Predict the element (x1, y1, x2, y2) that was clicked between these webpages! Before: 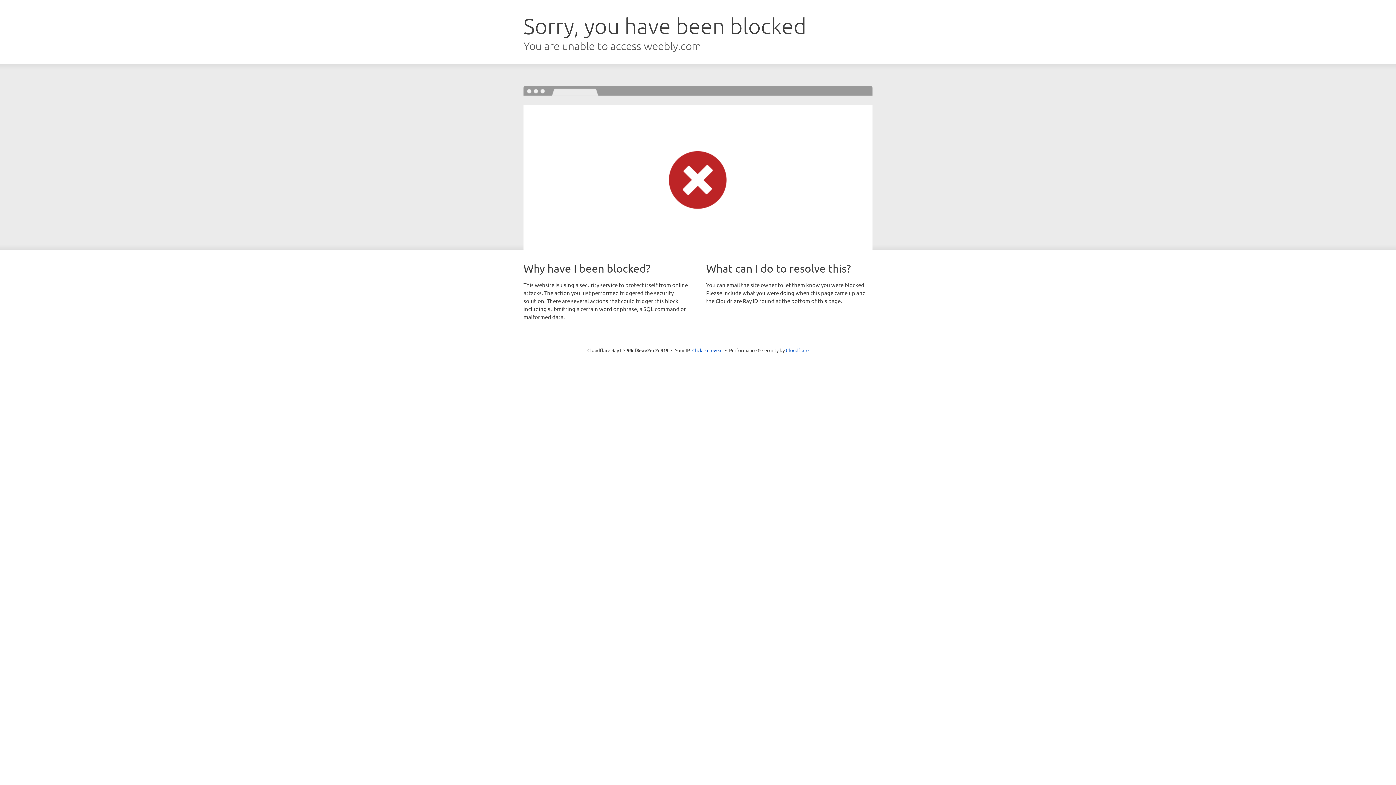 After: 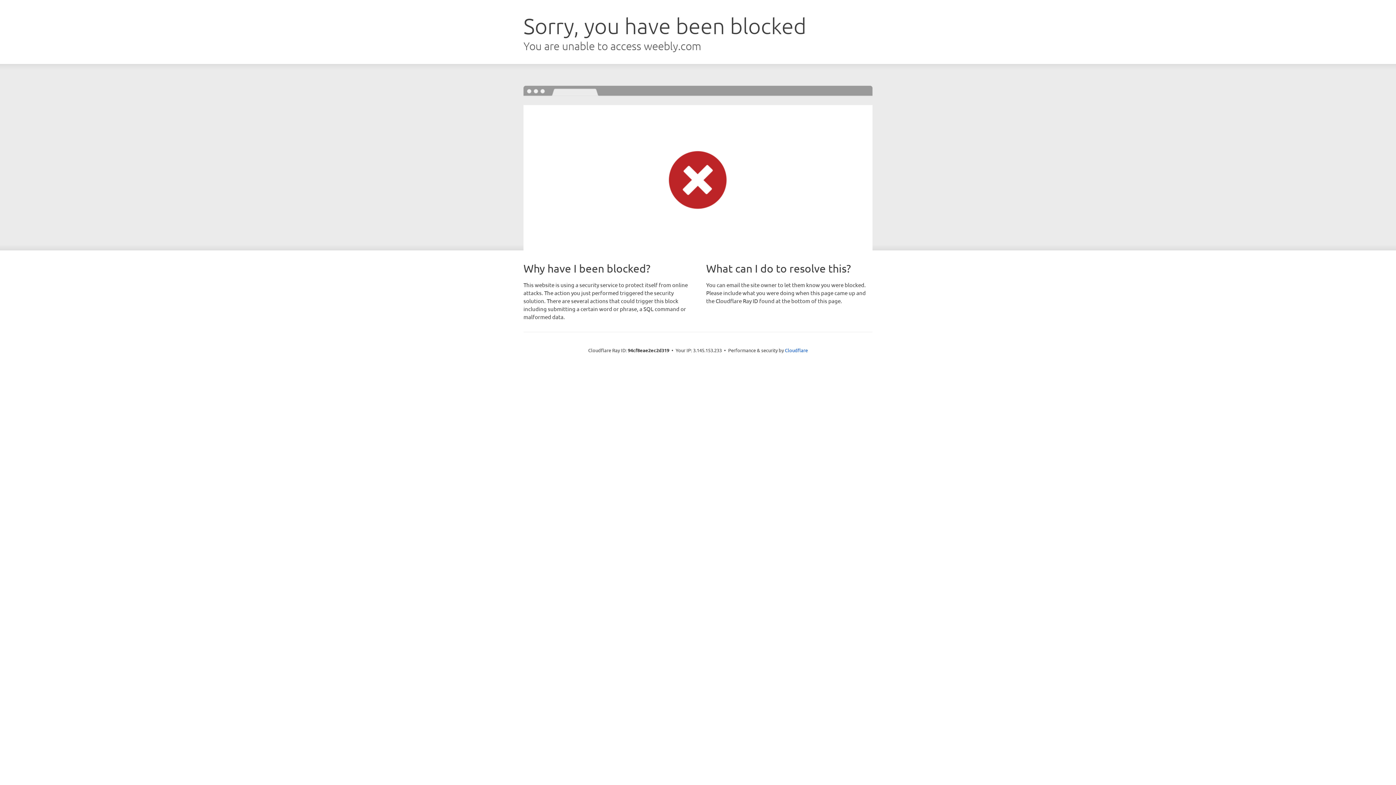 Action: bbox: (692, 346, 722, 353) label: Click to reveal